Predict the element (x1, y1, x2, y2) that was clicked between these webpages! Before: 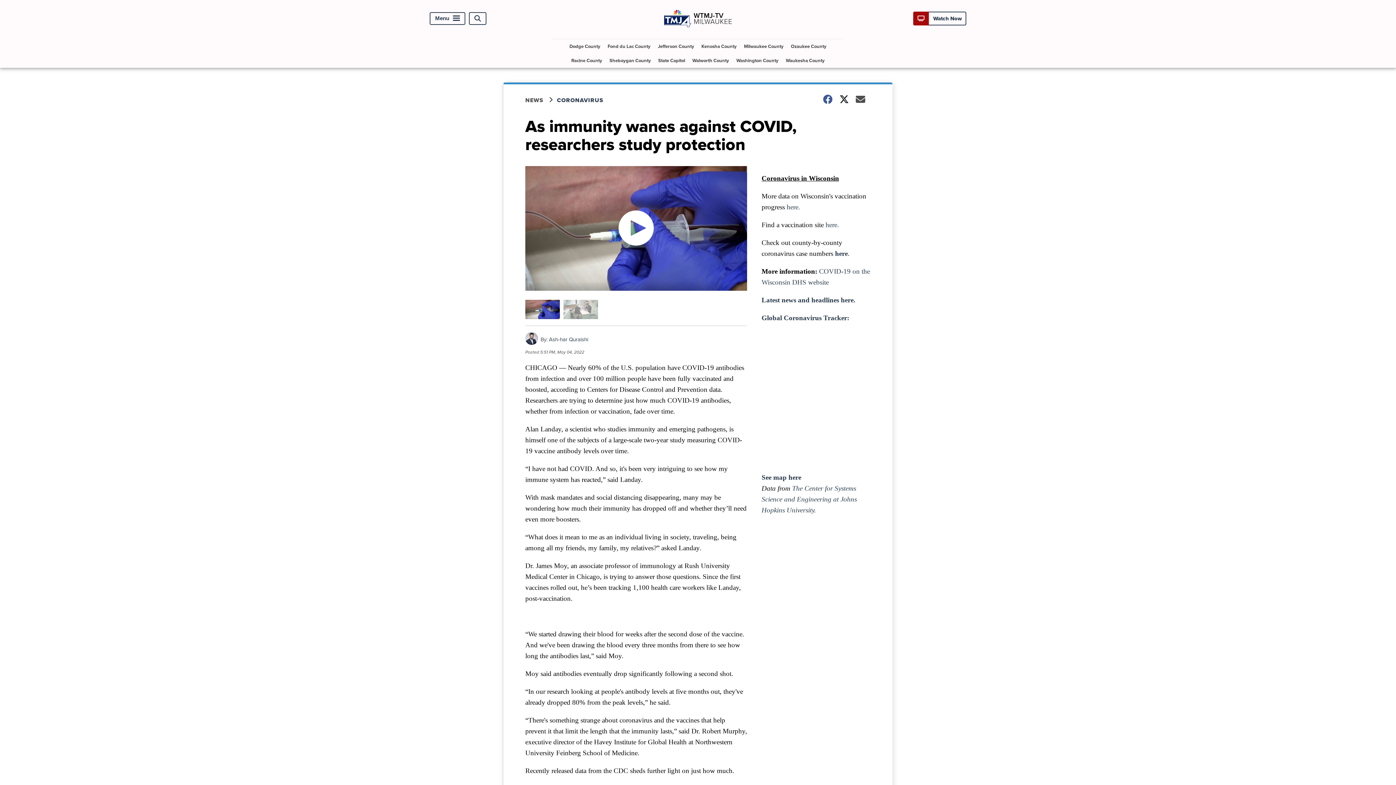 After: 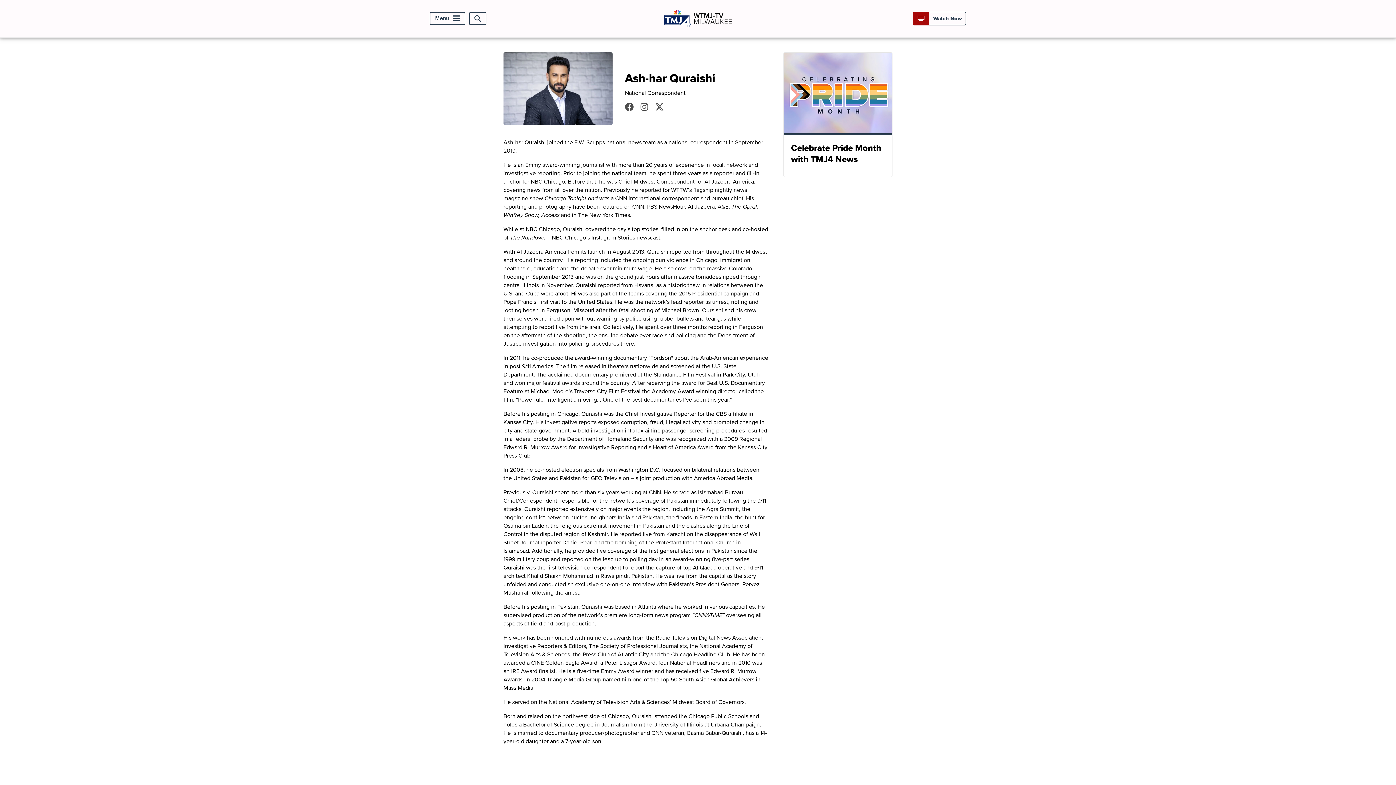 Action: bbox: (525, 339, 538, 347)